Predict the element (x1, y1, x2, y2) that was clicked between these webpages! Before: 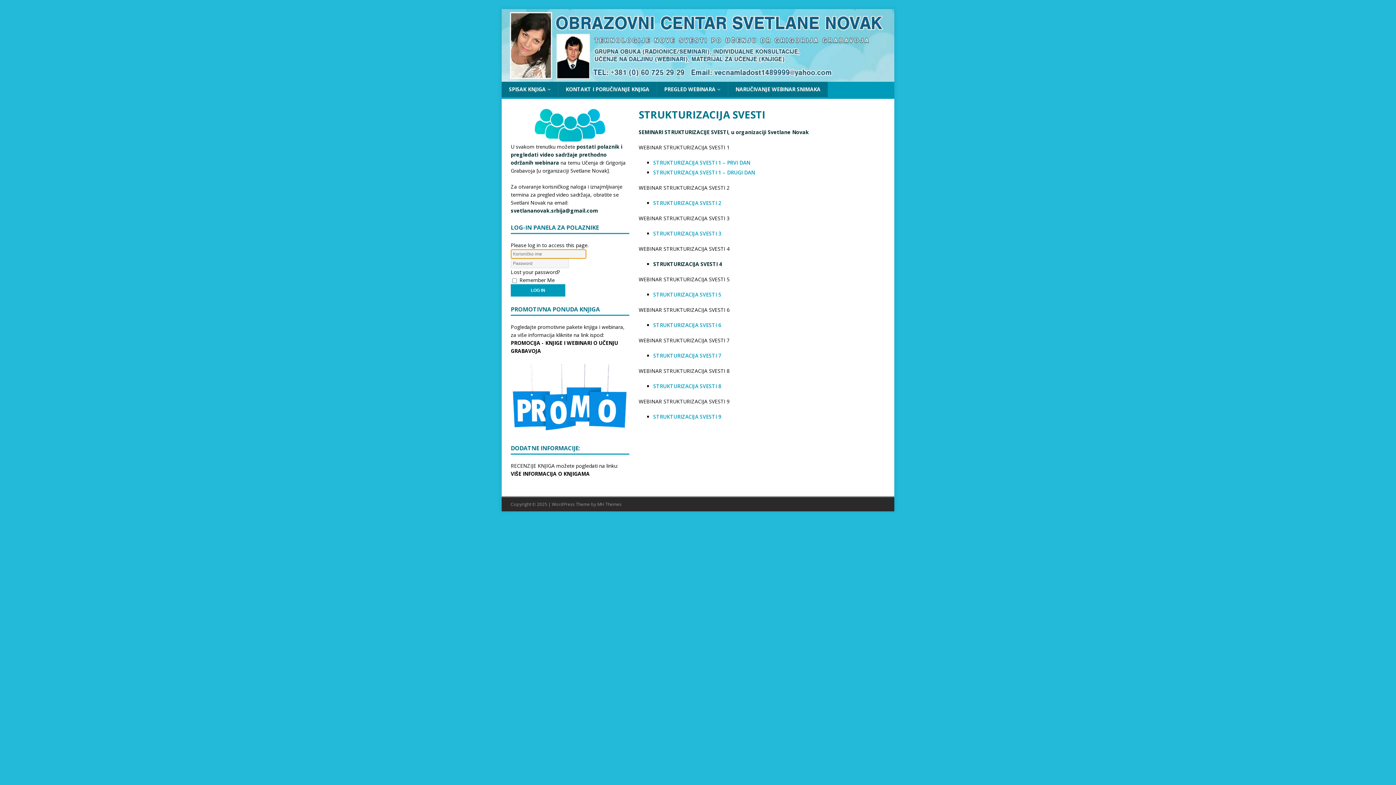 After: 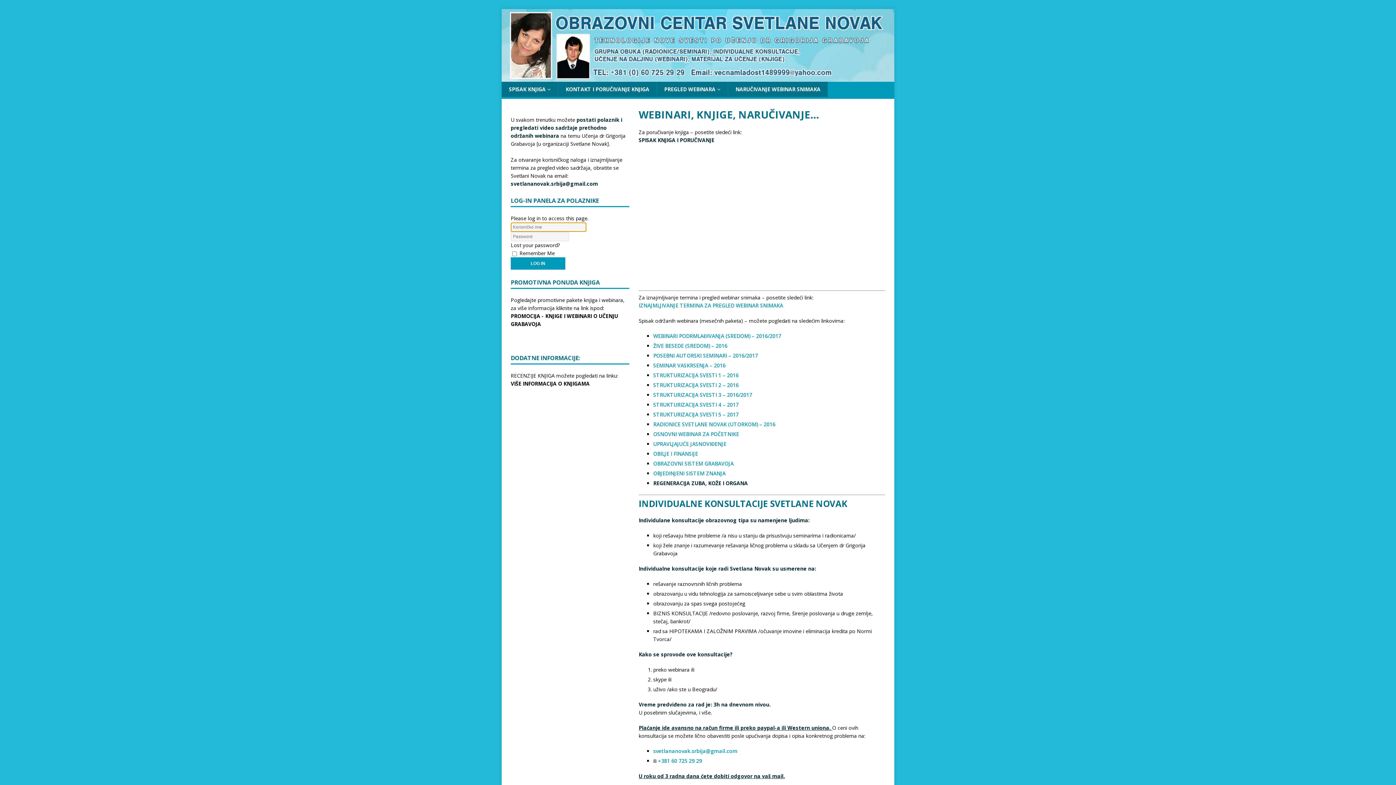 Action: bbox: (501, 74, 894, 81)